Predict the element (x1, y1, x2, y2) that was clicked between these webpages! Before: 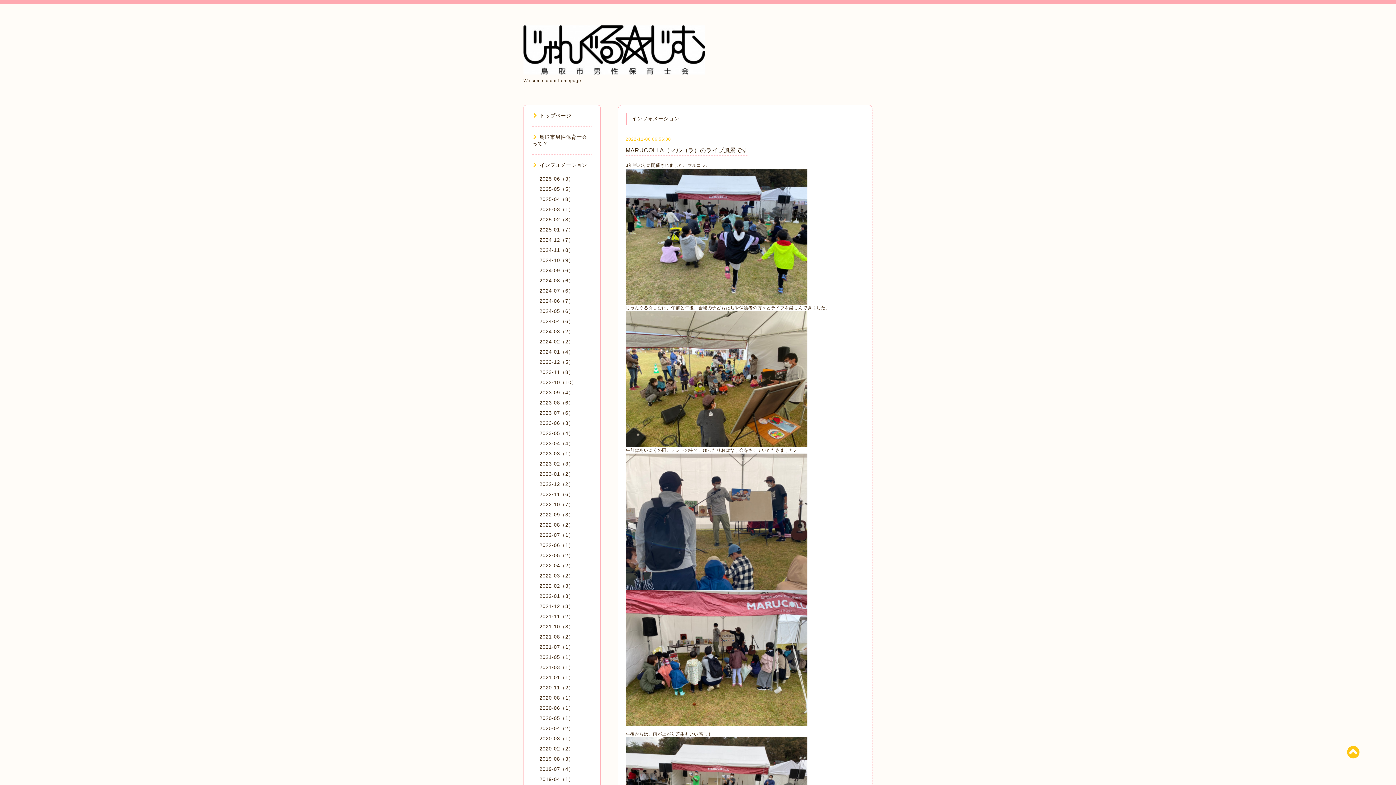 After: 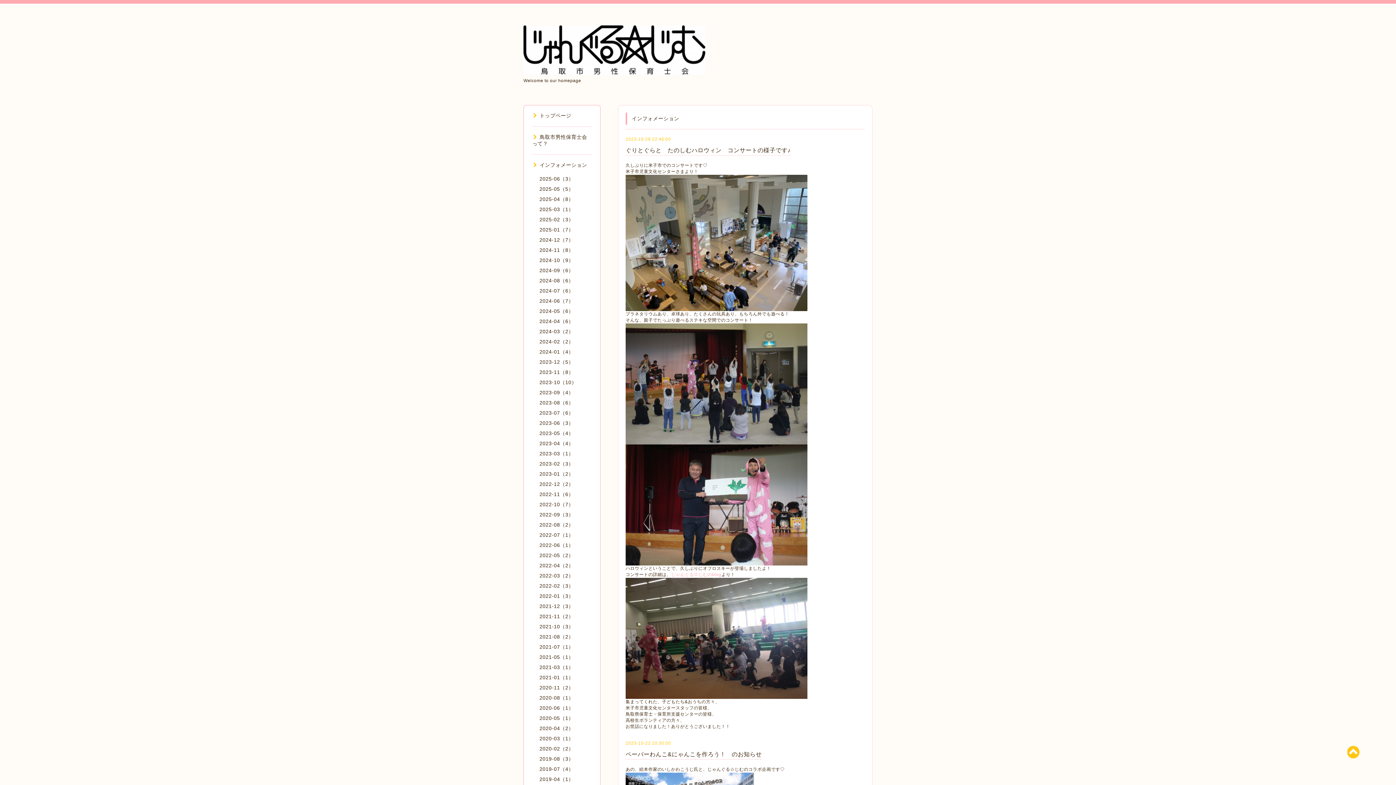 Action: label: 2023-10（10） bbox: (539, 379, 576, 385)